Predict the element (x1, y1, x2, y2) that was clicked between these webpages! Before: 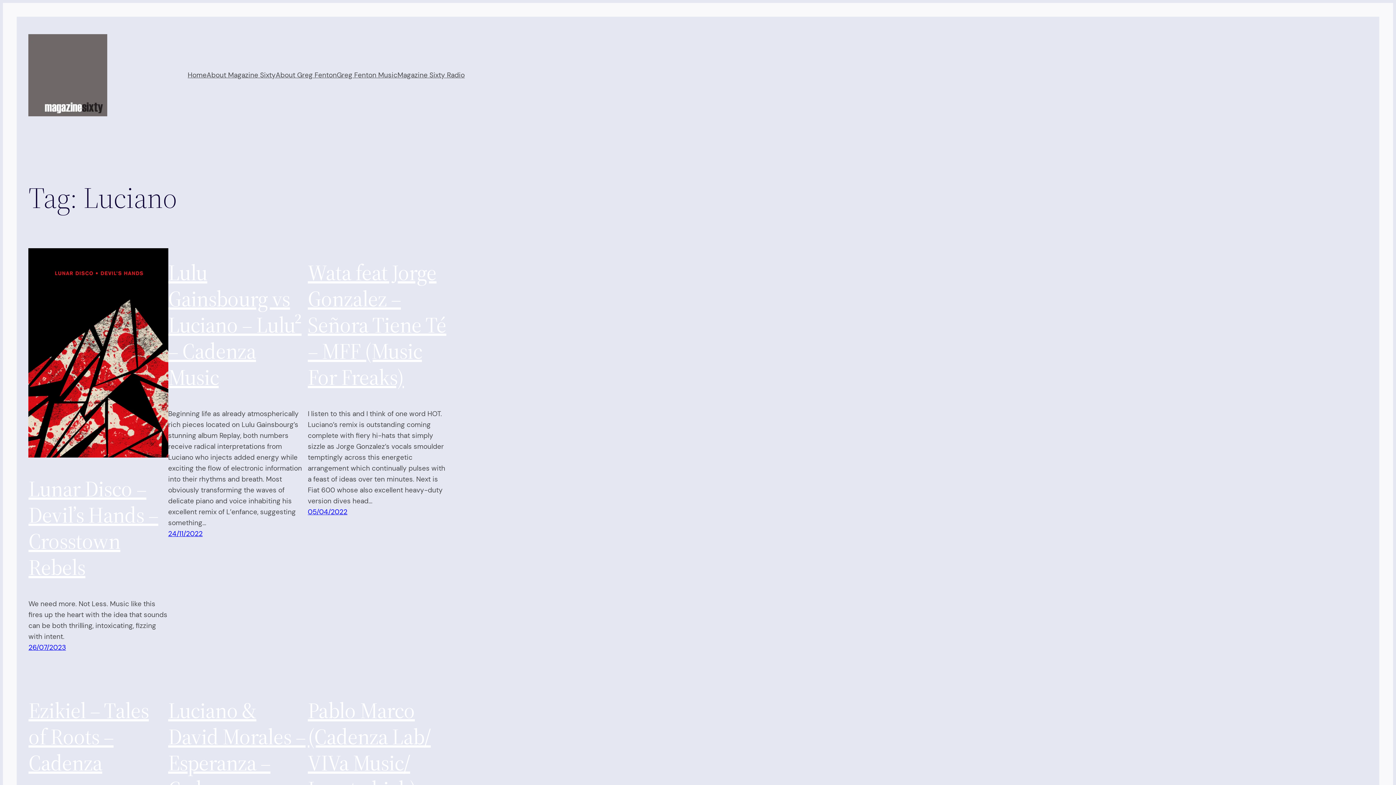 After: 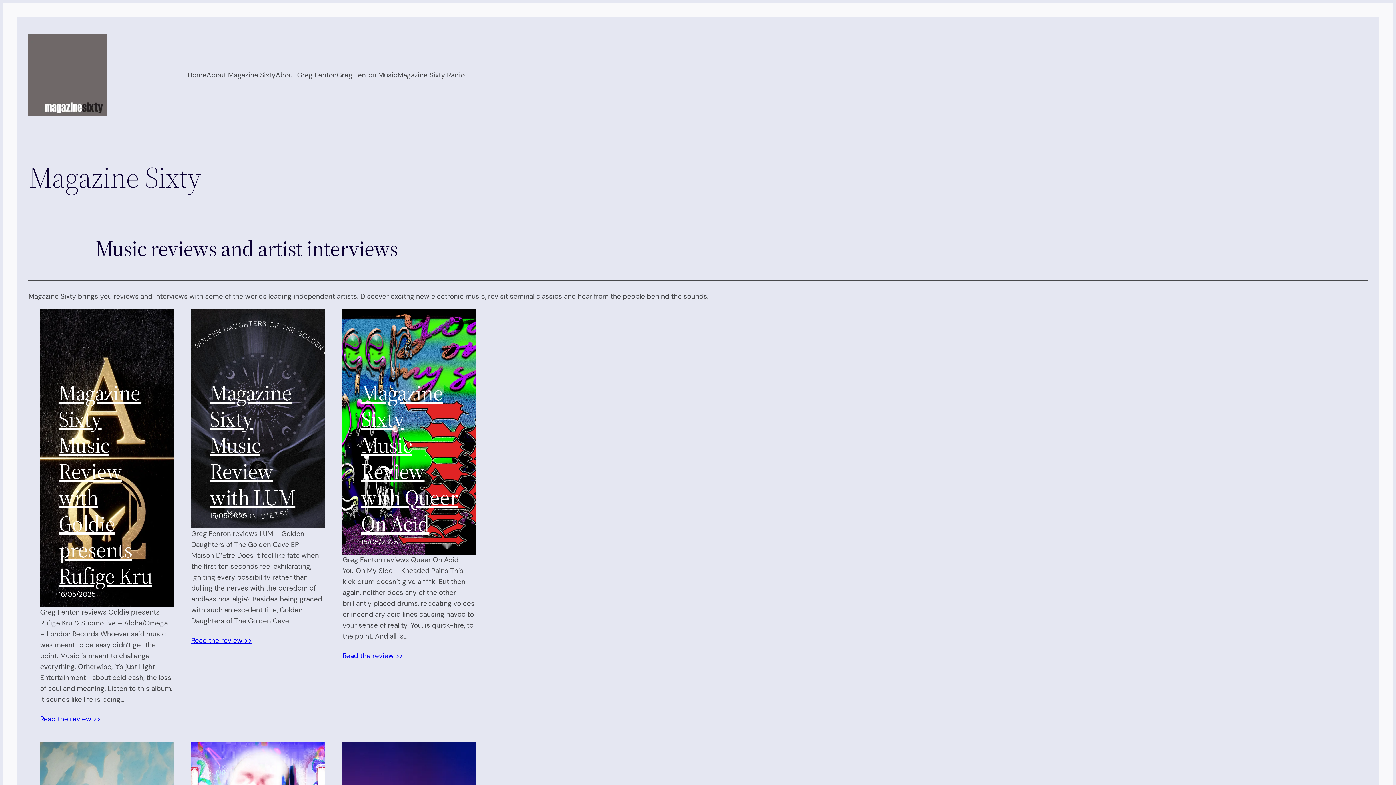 Action: bbox: (28, 34, 107, 116)